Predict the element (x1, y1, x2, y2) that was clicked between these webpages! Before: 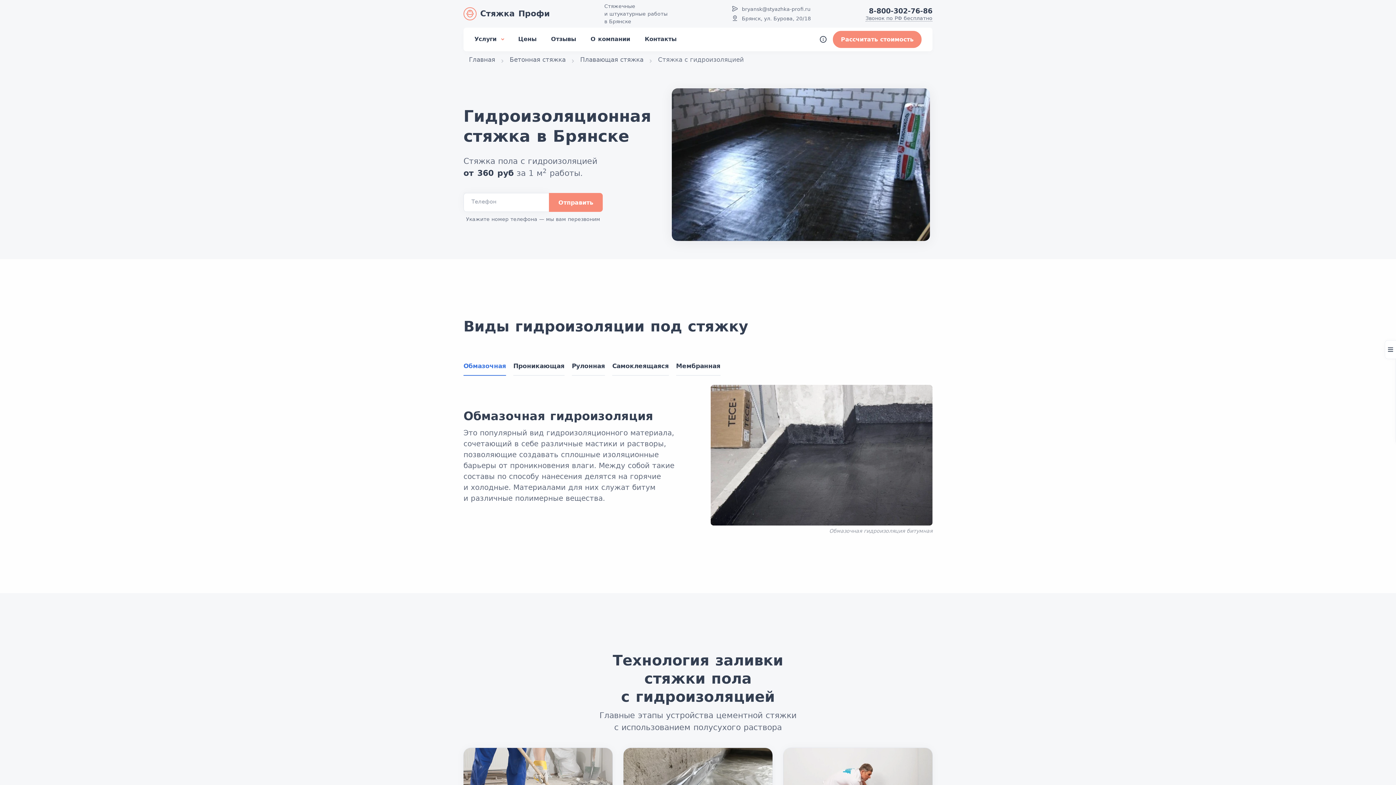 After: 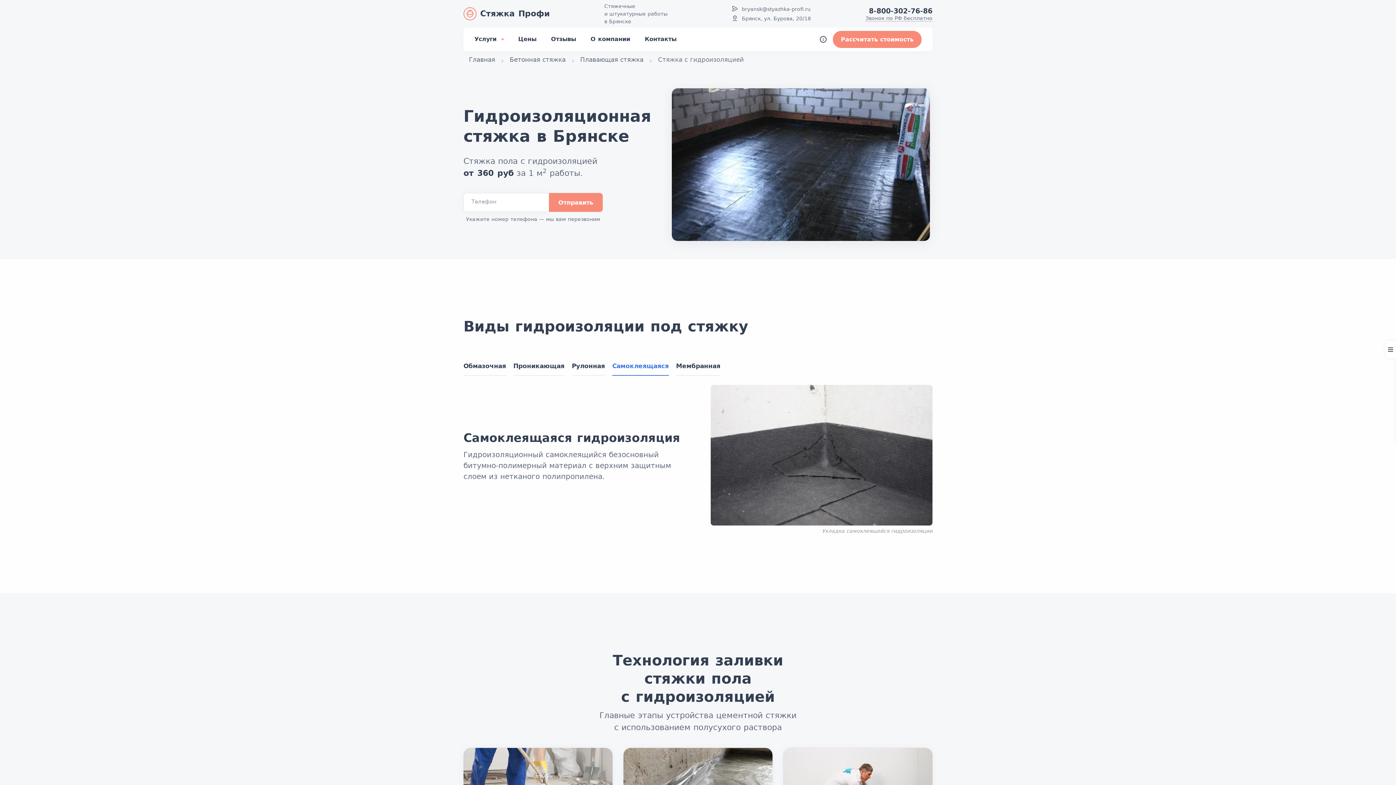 Action: label: Самоклеящаяся bbox: (612, 357, 668, 376)